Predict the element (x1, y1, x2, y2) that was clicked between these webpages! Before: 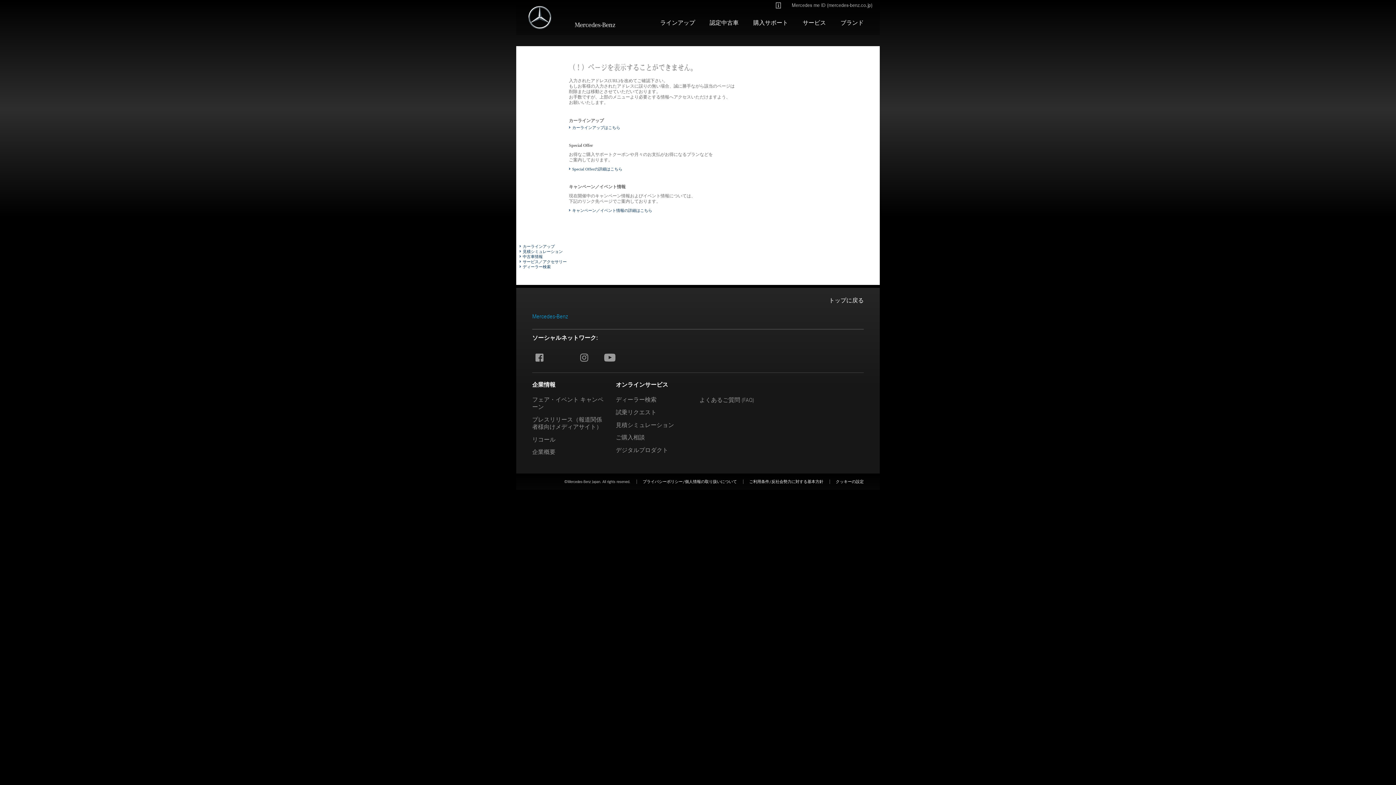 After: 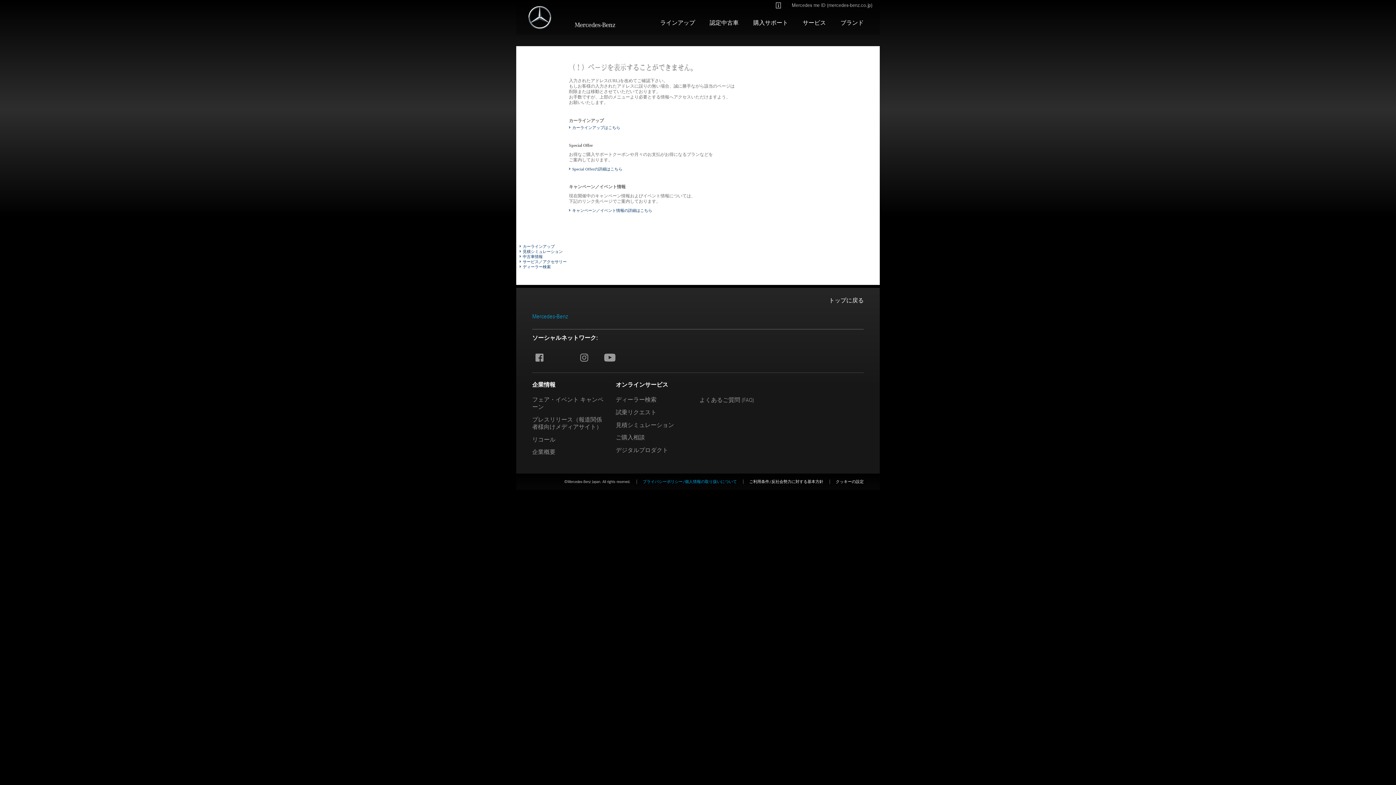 Action: bbox: (642, 479, 737, 484) label: プライバシーポリシー/個人情報の取り扱いについて